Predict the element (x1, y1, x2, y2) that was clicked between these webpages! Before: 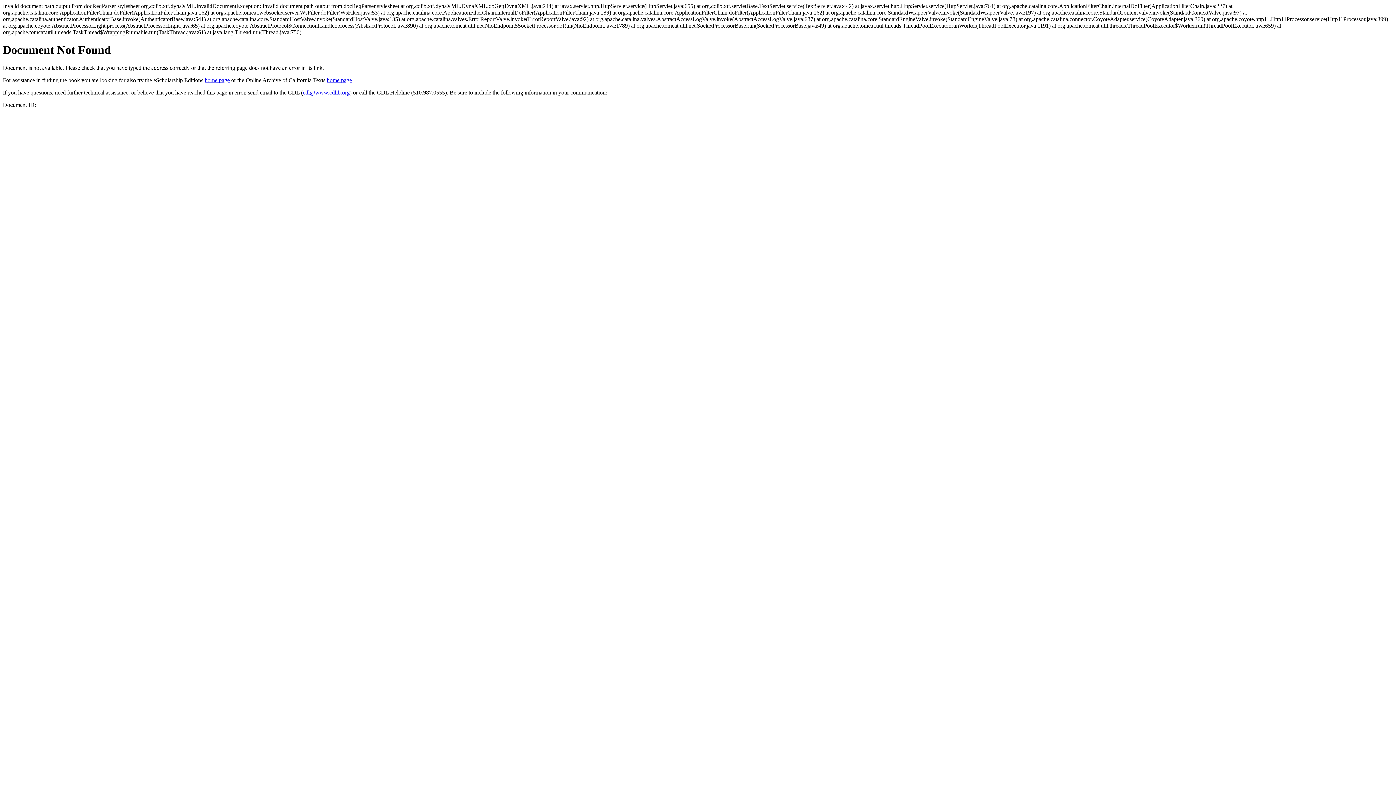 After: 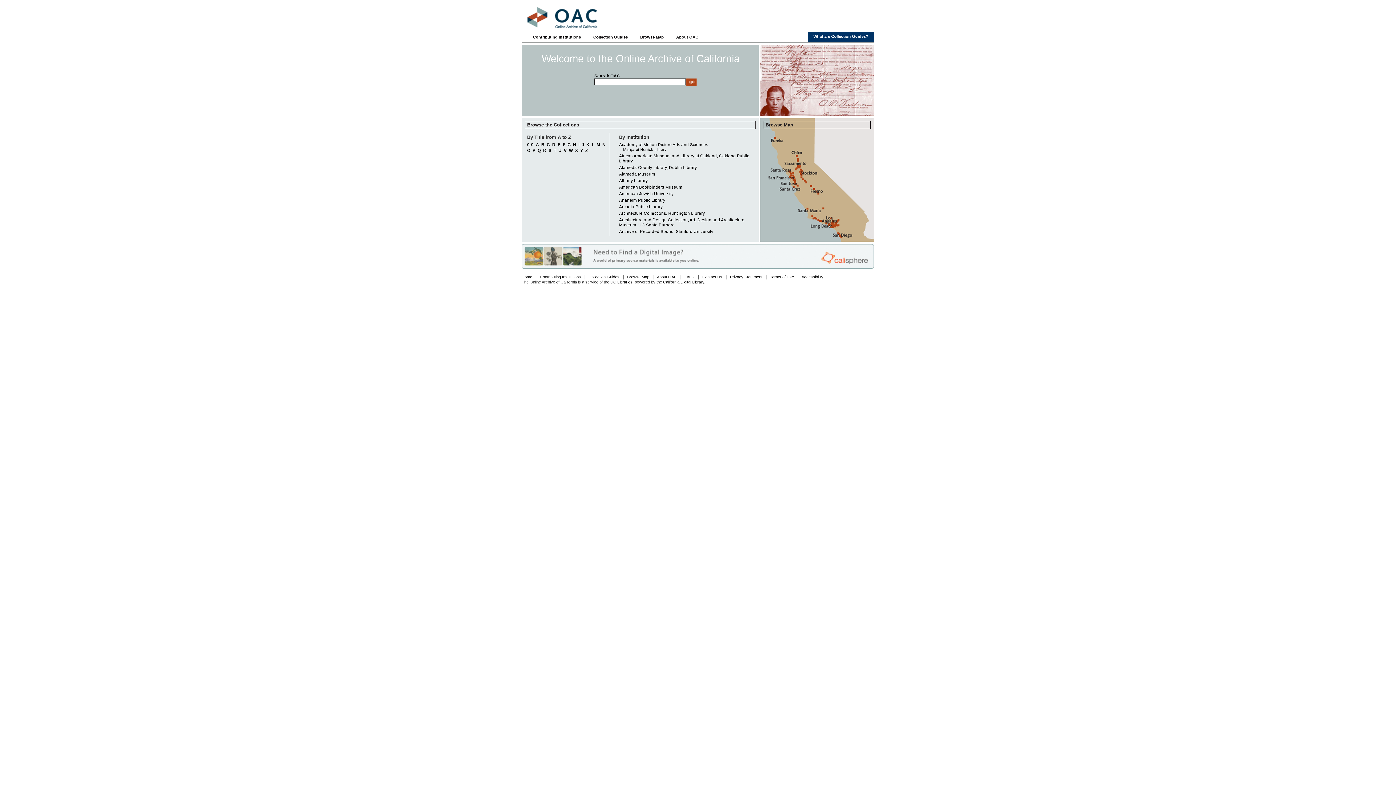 Action: bbox: (326, 77, 352, 83) label: home page